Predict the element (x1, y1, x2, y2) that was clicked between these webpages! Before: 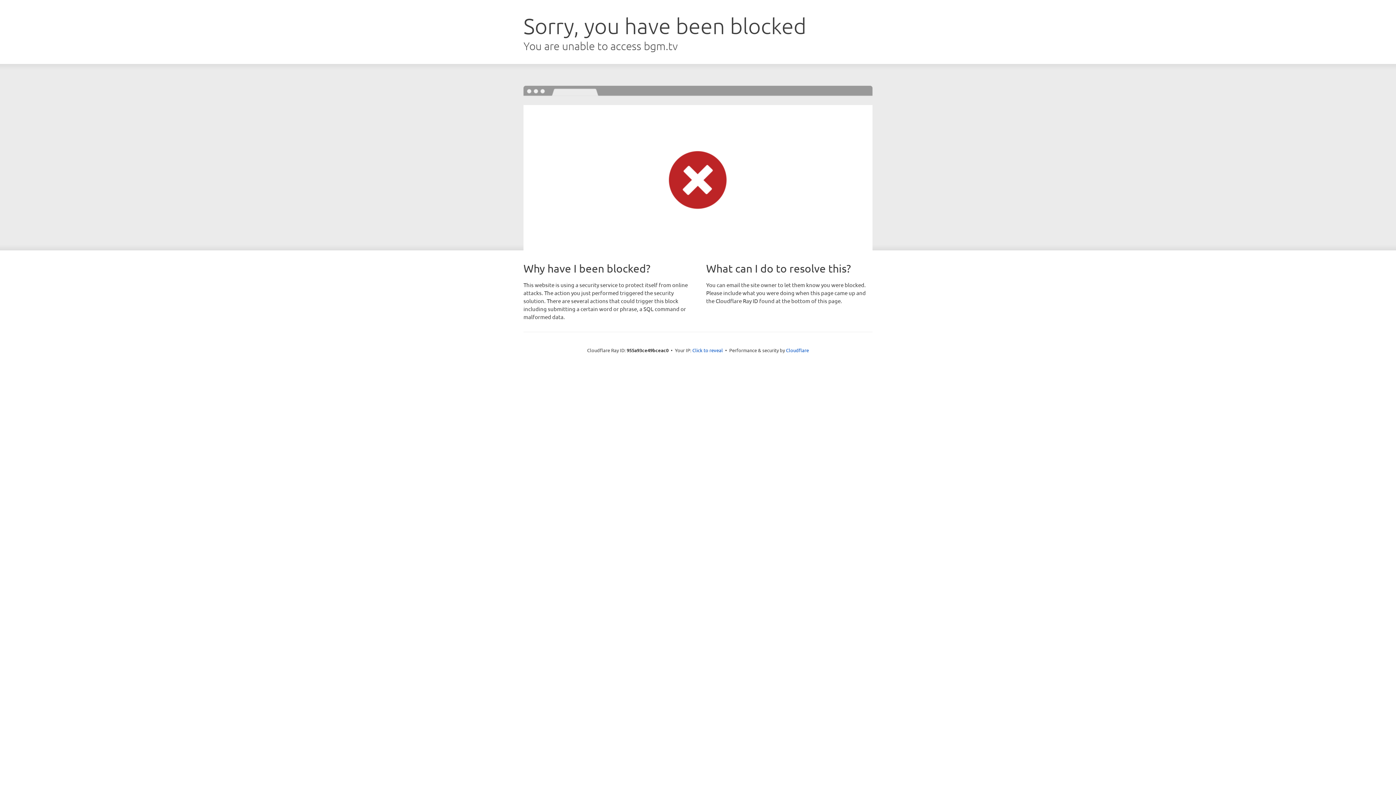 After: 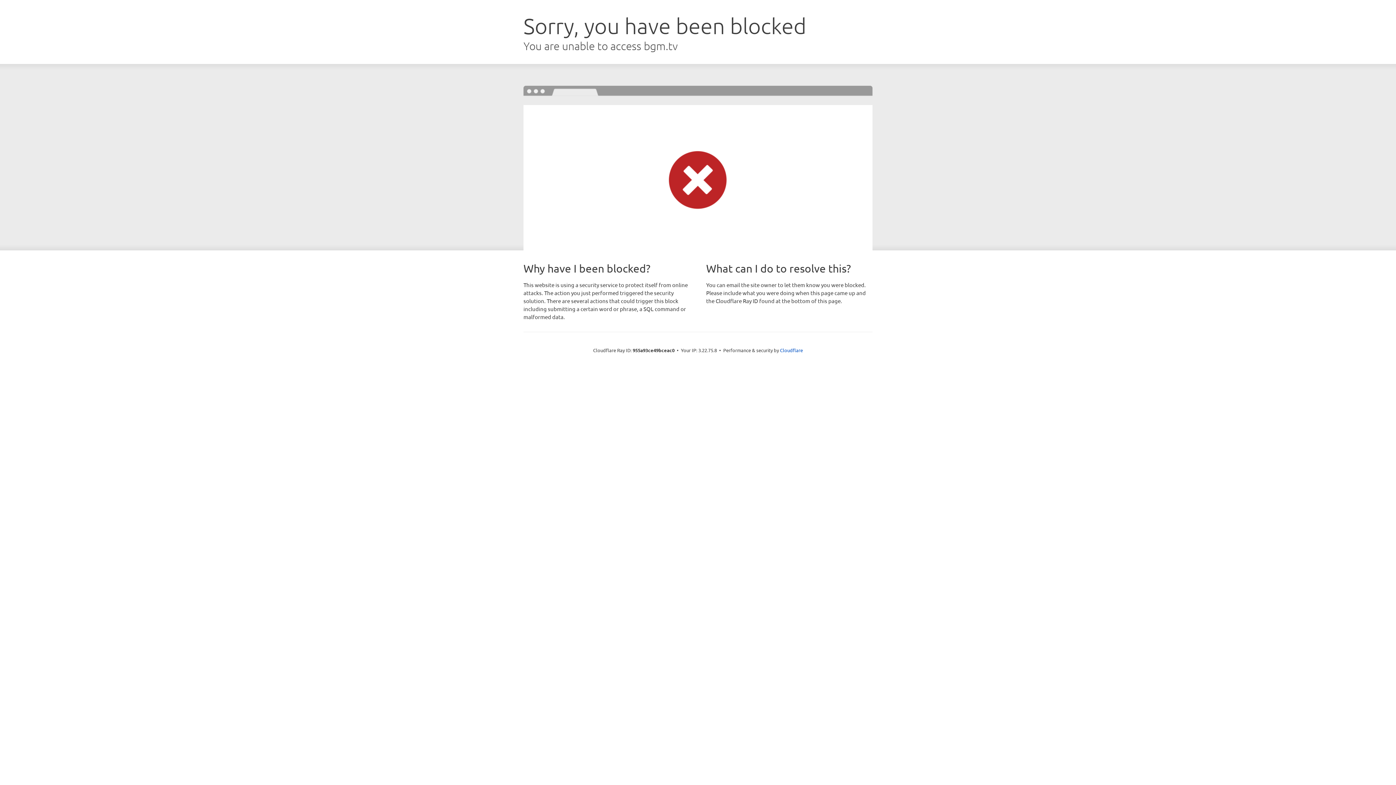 Action: label: Click to reveal bbox: (692, 346, 723, 353)